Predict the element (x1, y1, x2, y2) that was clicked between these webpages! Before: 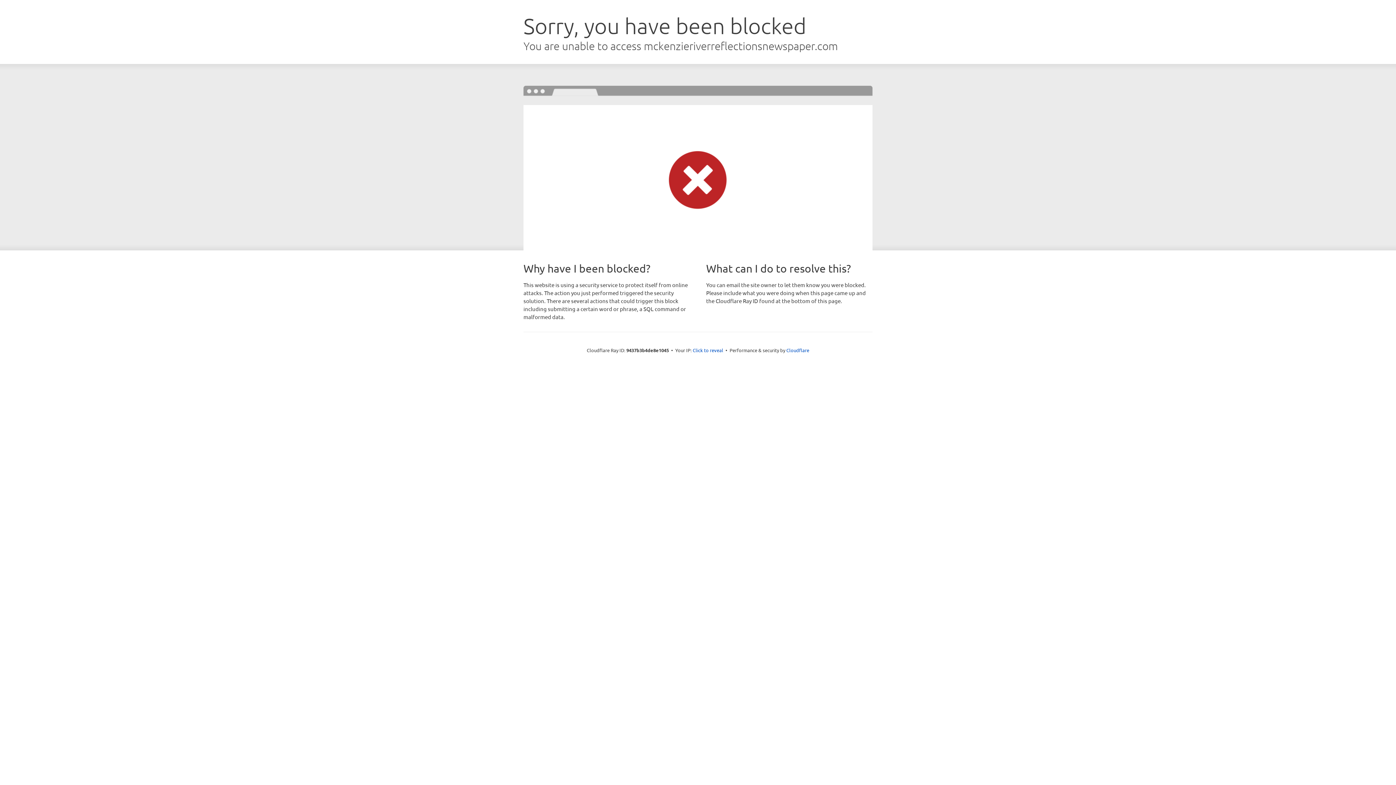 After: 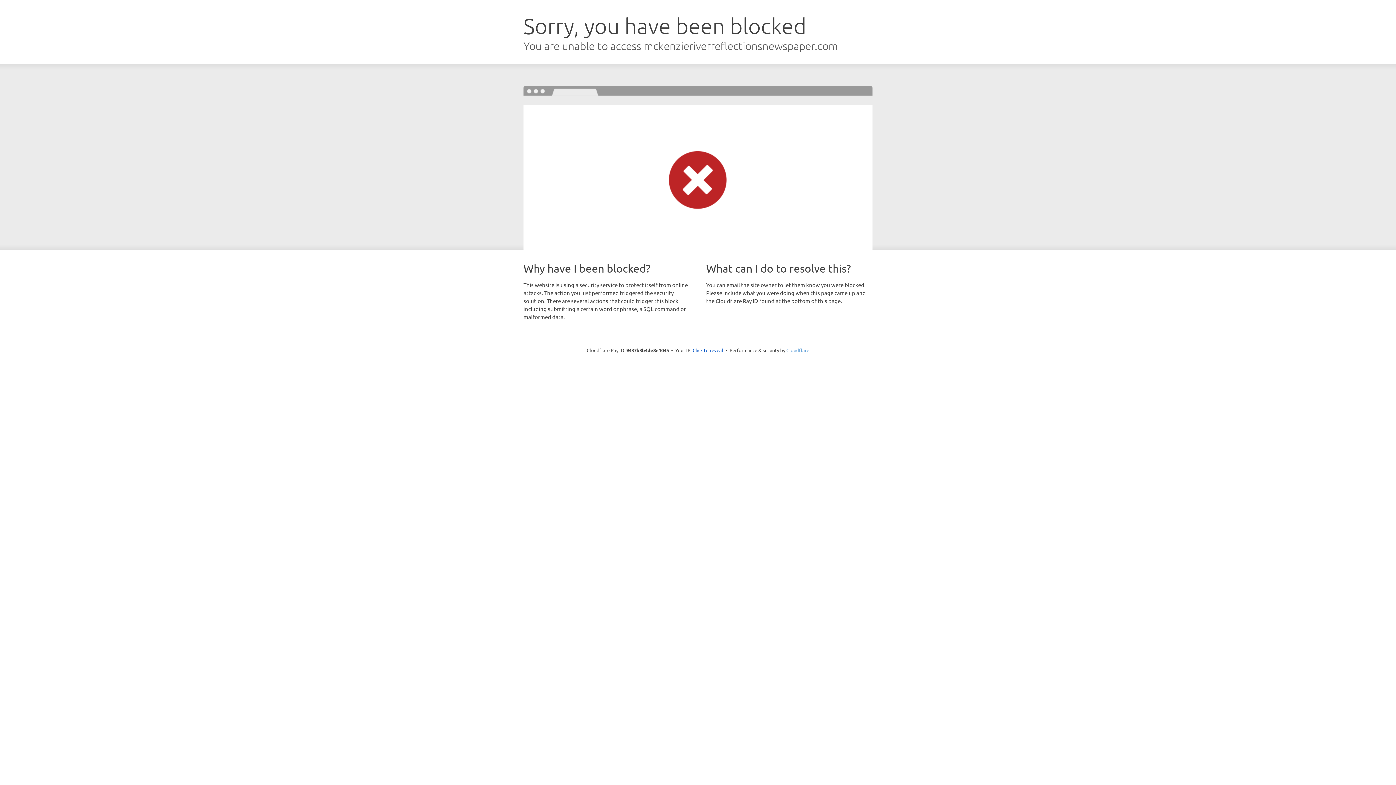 Action: bbox: (786, 347, 809, 353) label: Cloudflare